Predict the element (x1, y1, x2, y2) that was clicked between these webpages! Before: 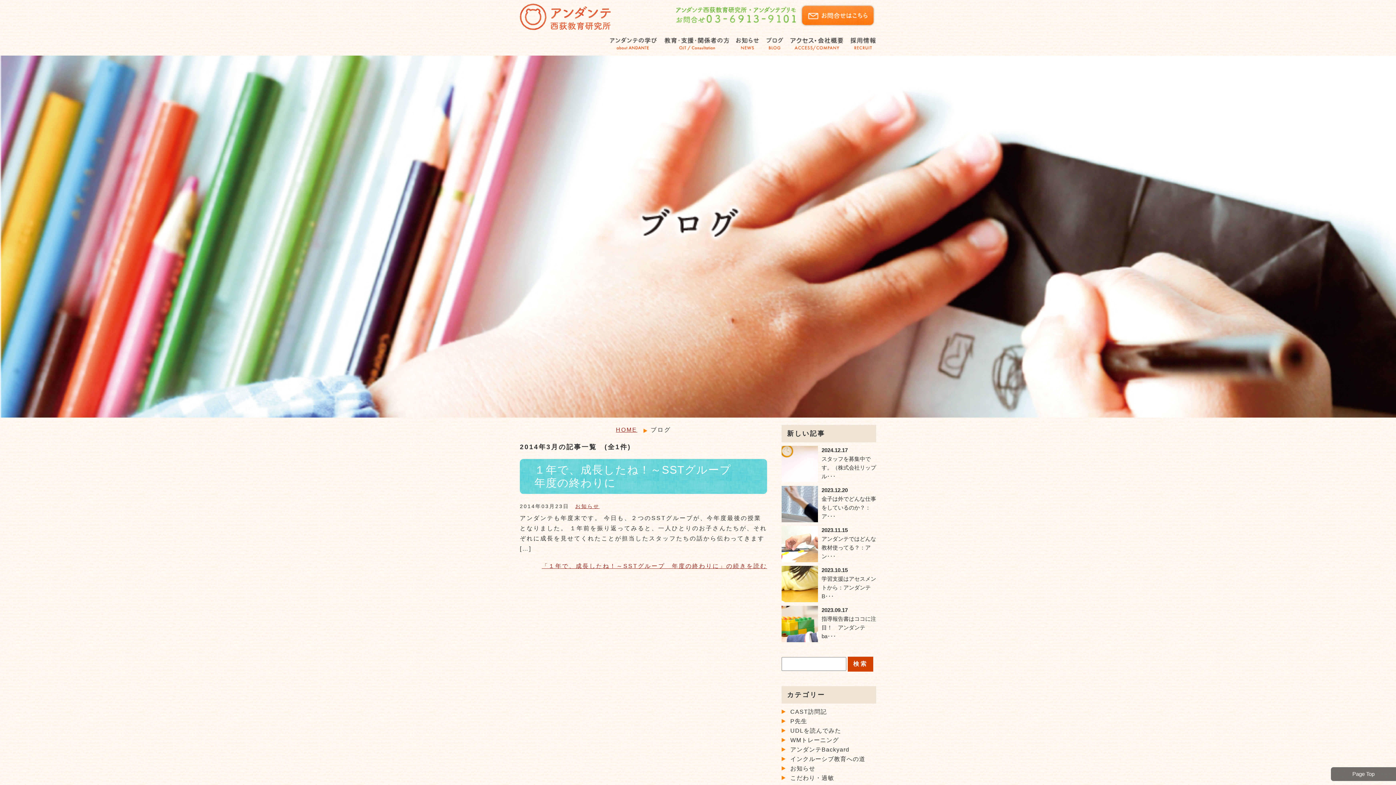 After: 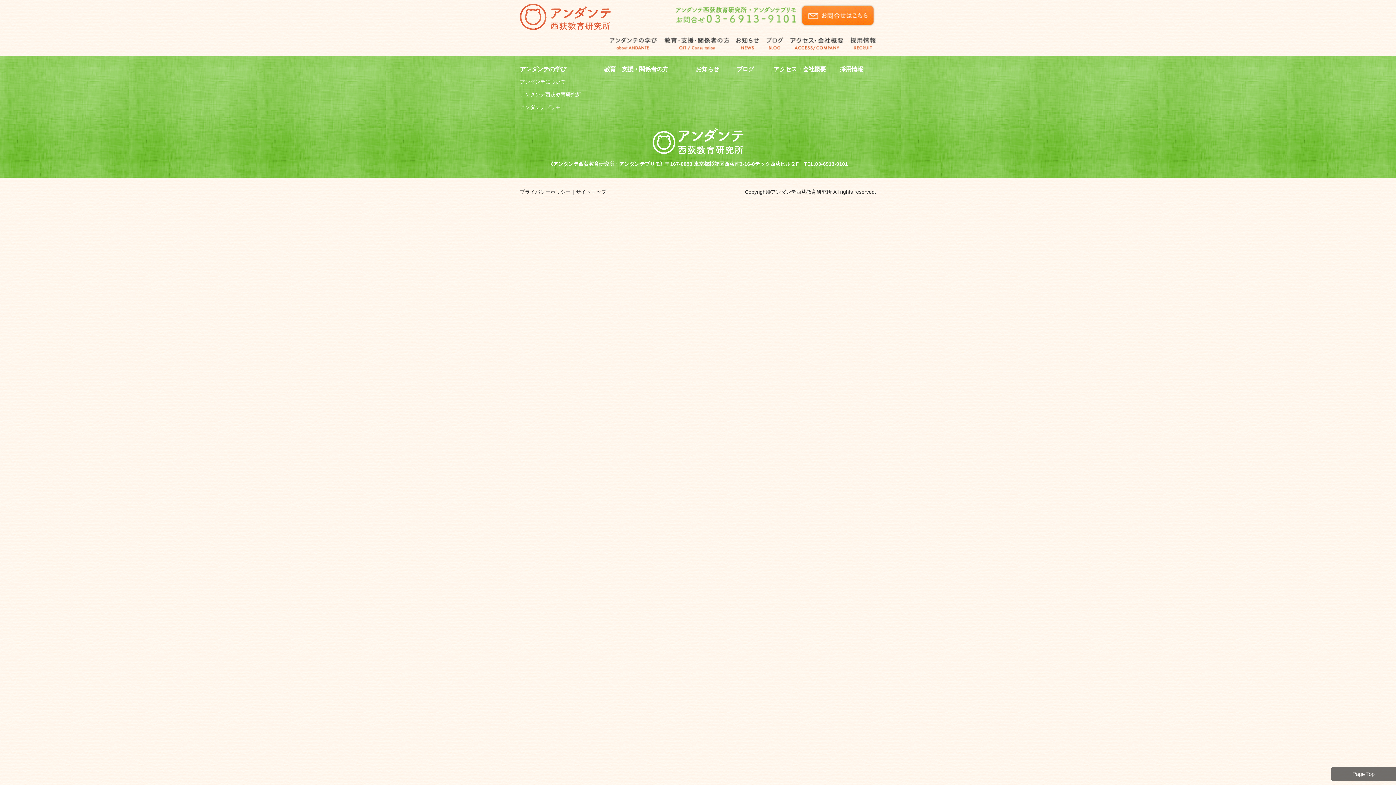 Action: label: こだわり・過敏 bbox: (790, 775, 834, 781)